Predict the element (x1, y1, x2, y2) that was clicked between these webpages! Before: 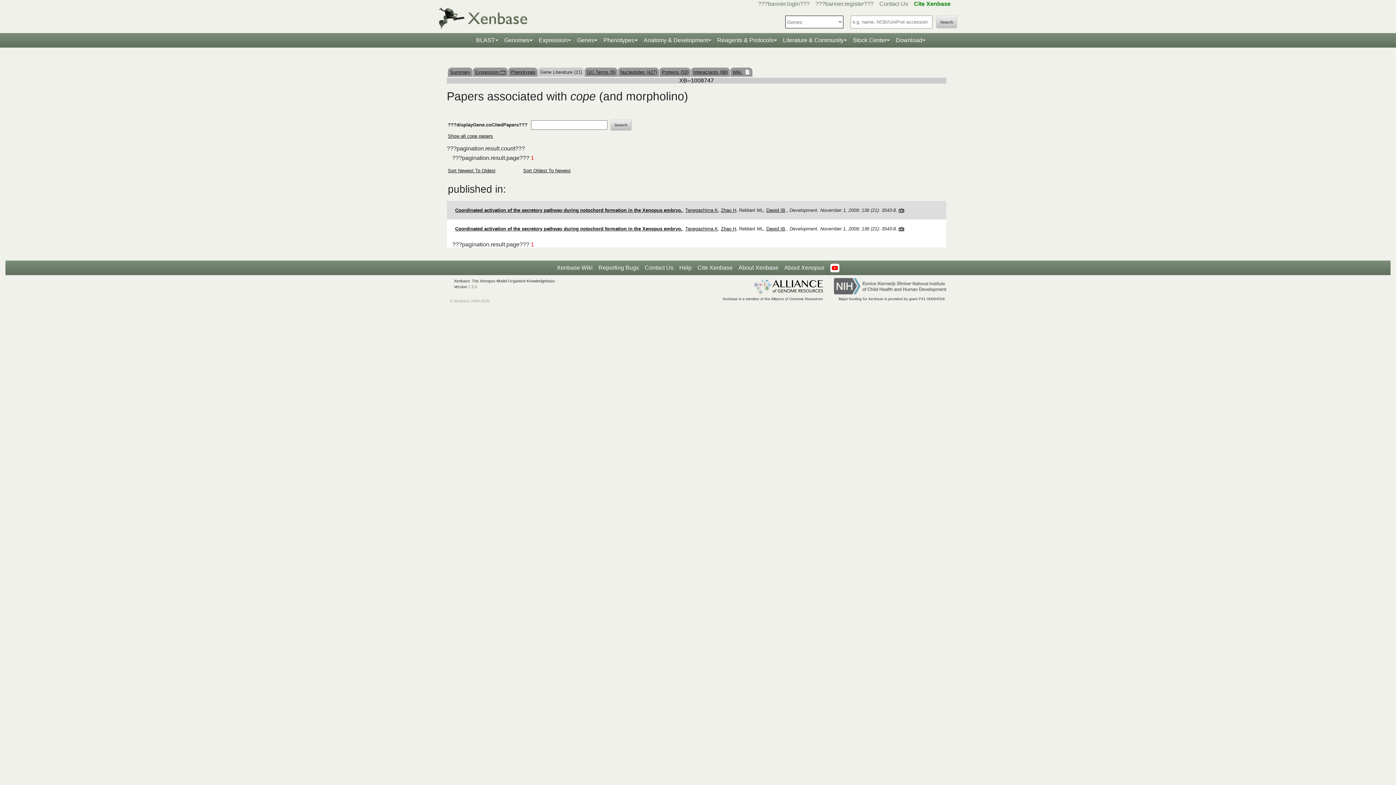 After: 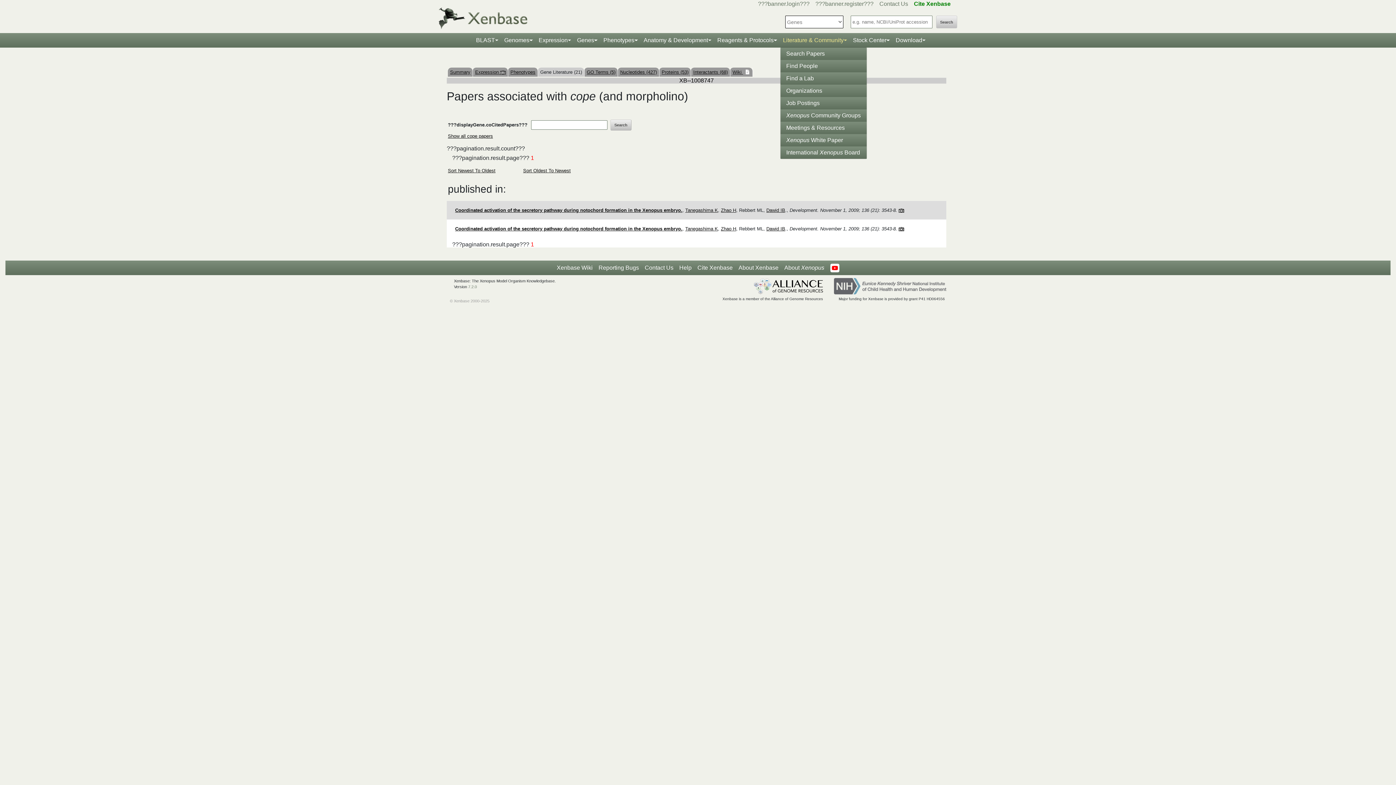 Action: bbox: (780, 33, 850, 47) label: Literature & Community